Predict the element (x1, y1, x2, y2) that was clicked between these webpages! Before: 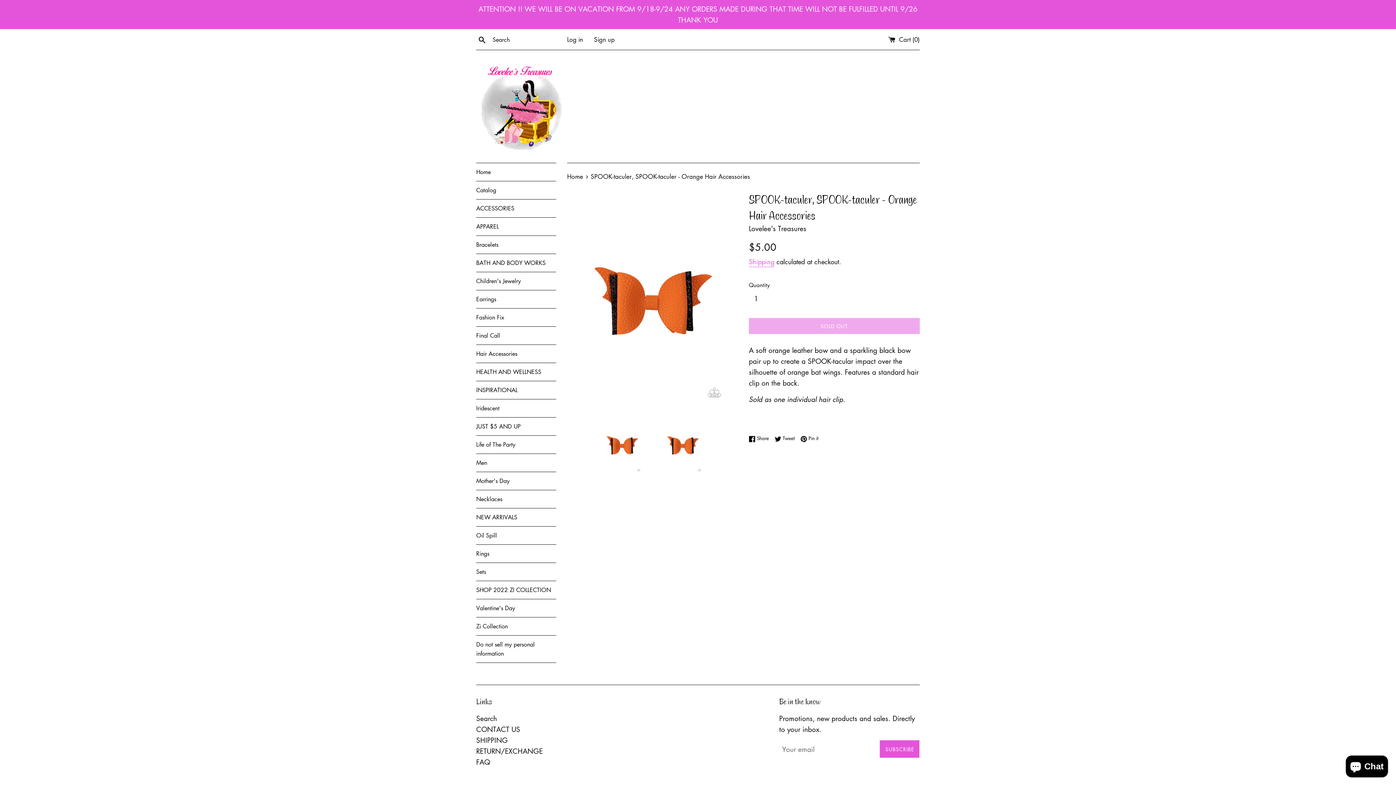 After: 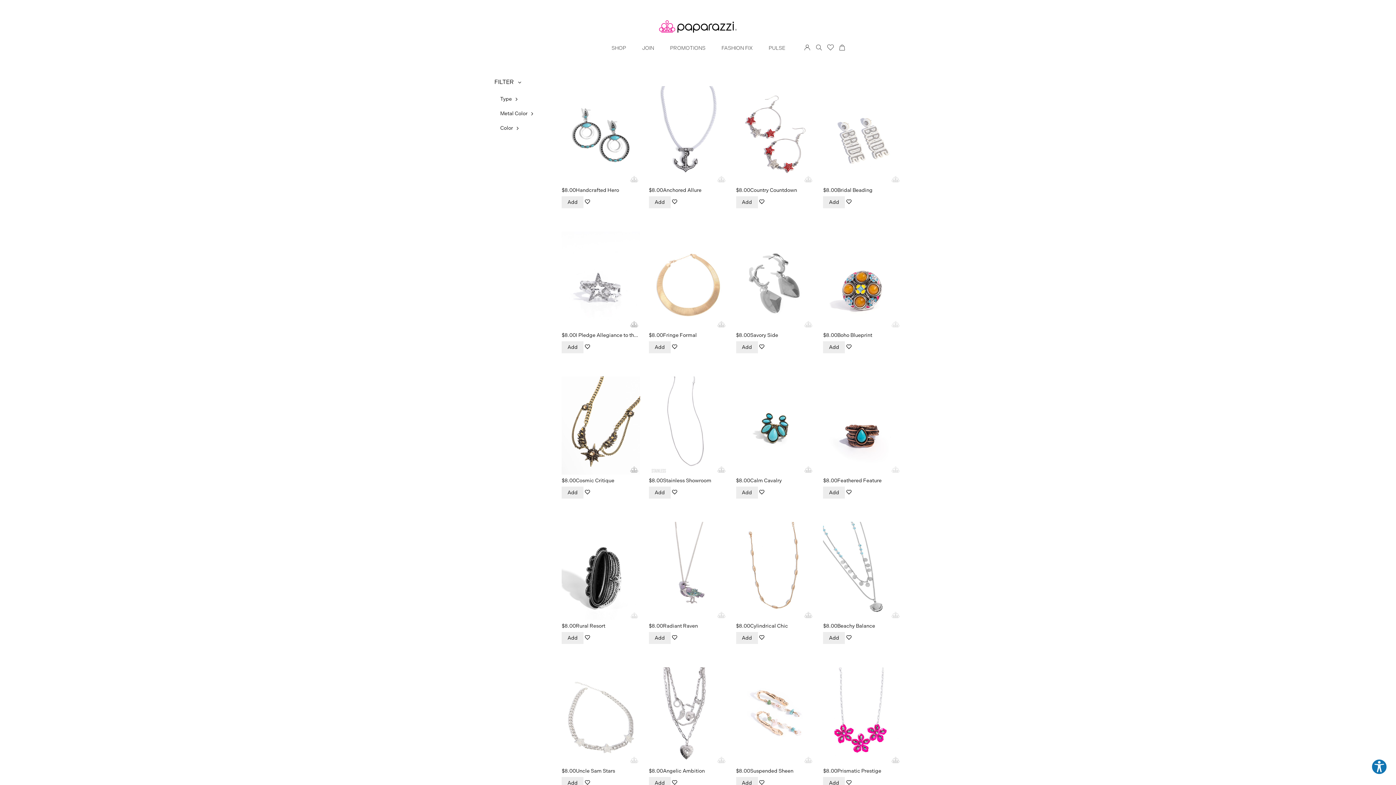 Action: bbox: (476, 581, 556, 599) label: SHOP 2022 ZI COLLECTION